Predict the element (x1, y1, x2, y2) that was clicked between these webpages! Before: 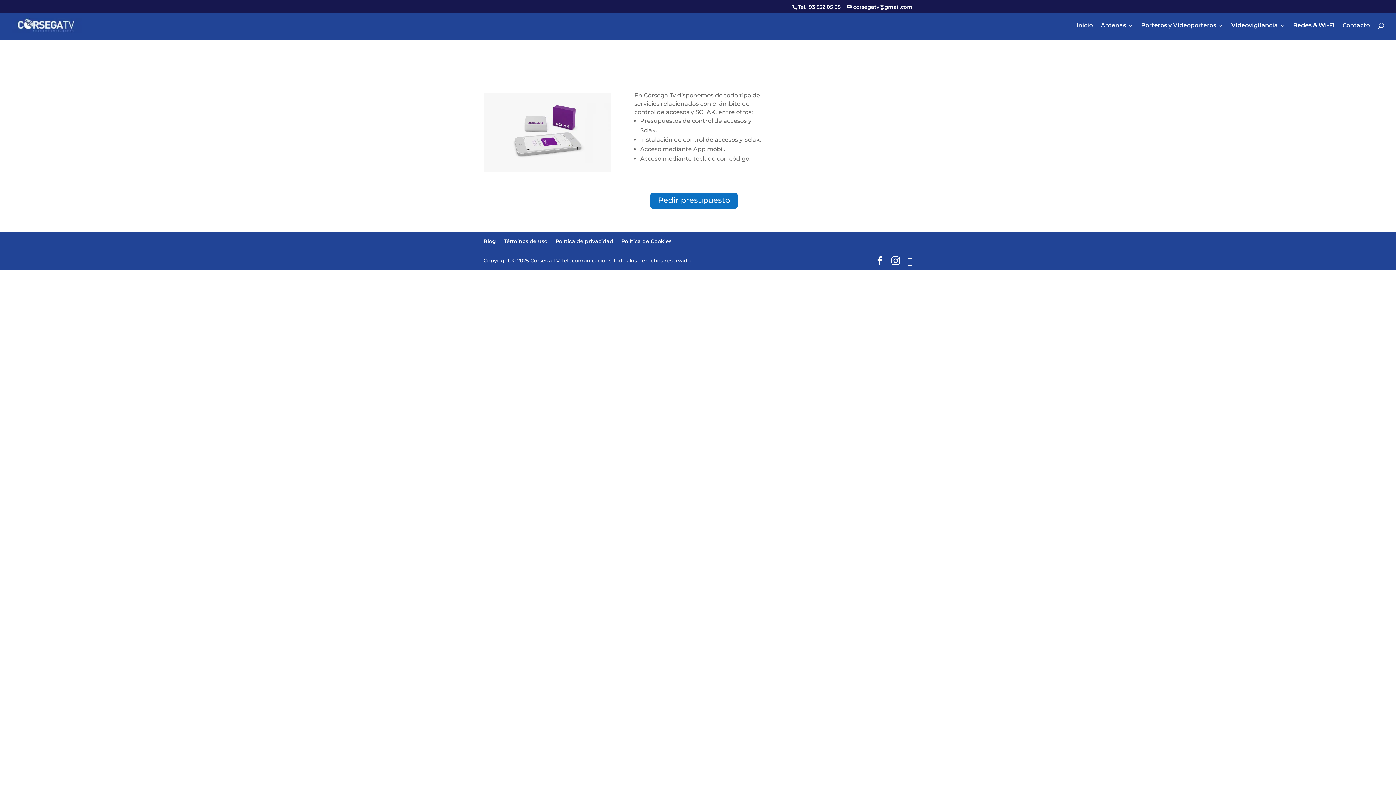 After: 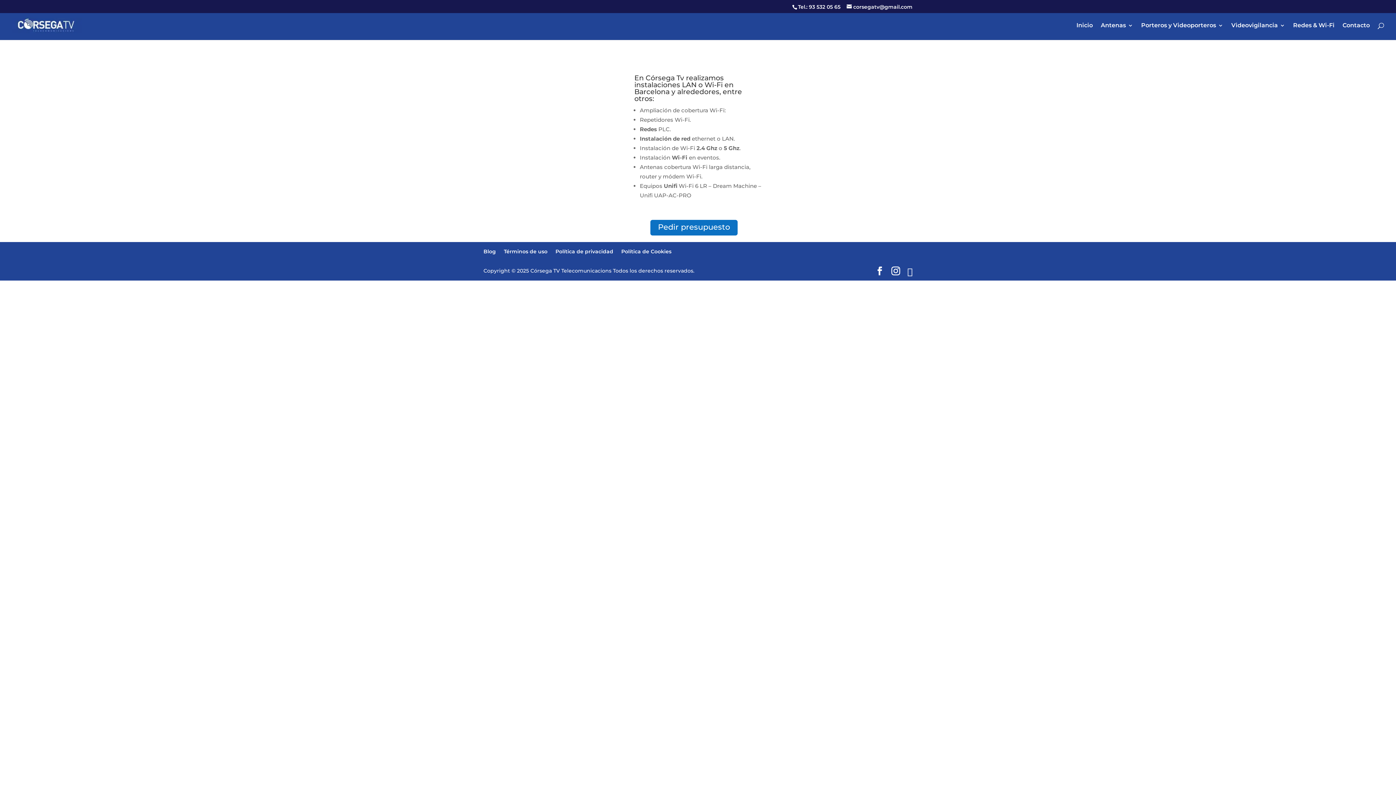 Action: bbox: (1293, 22, 1334, 40) label: Redes & Wi-Fi